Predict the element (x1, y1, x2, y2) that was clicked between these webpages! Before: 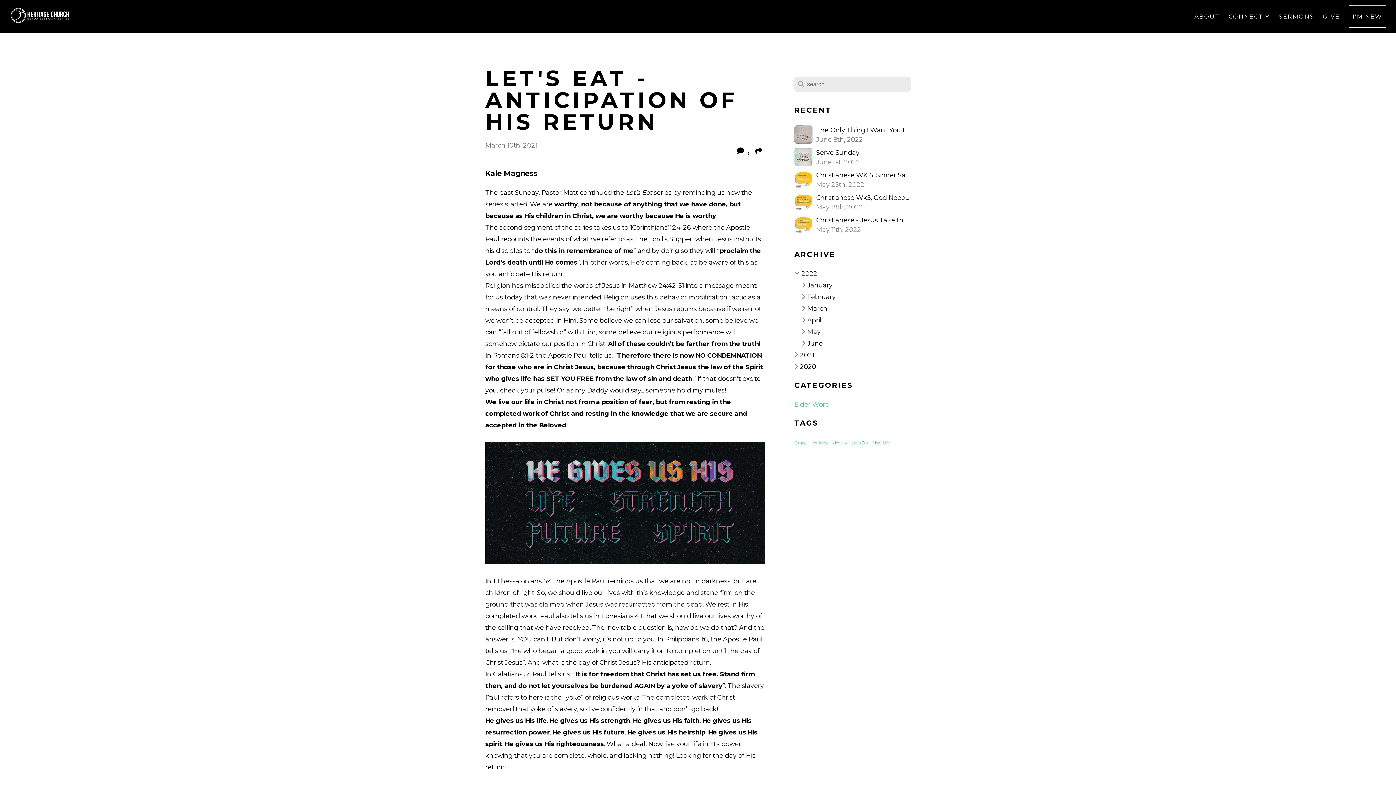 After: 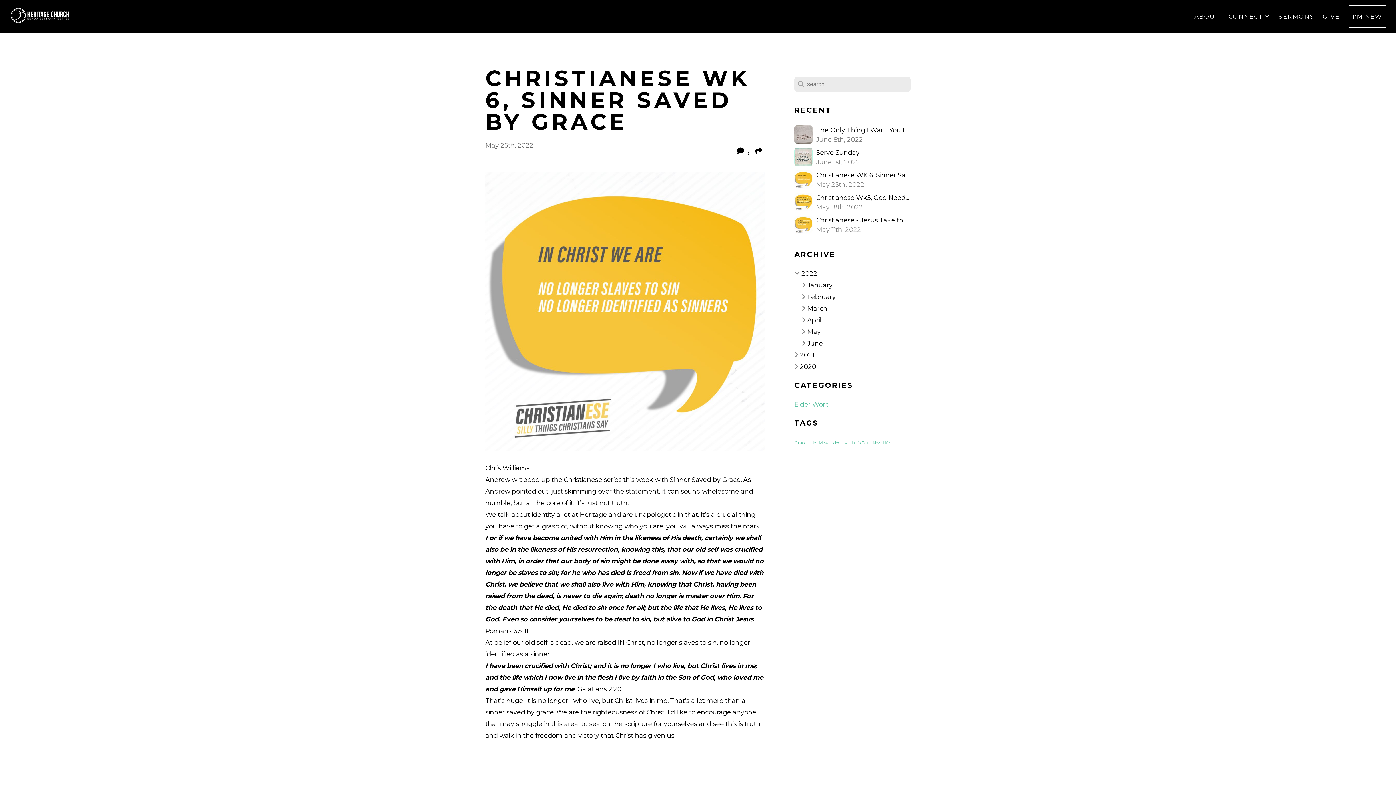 Action: label: Christianese WK 6, Sinner Saved By Grace
May 25th, 2022 bbox: (794, 170, 910, 189)